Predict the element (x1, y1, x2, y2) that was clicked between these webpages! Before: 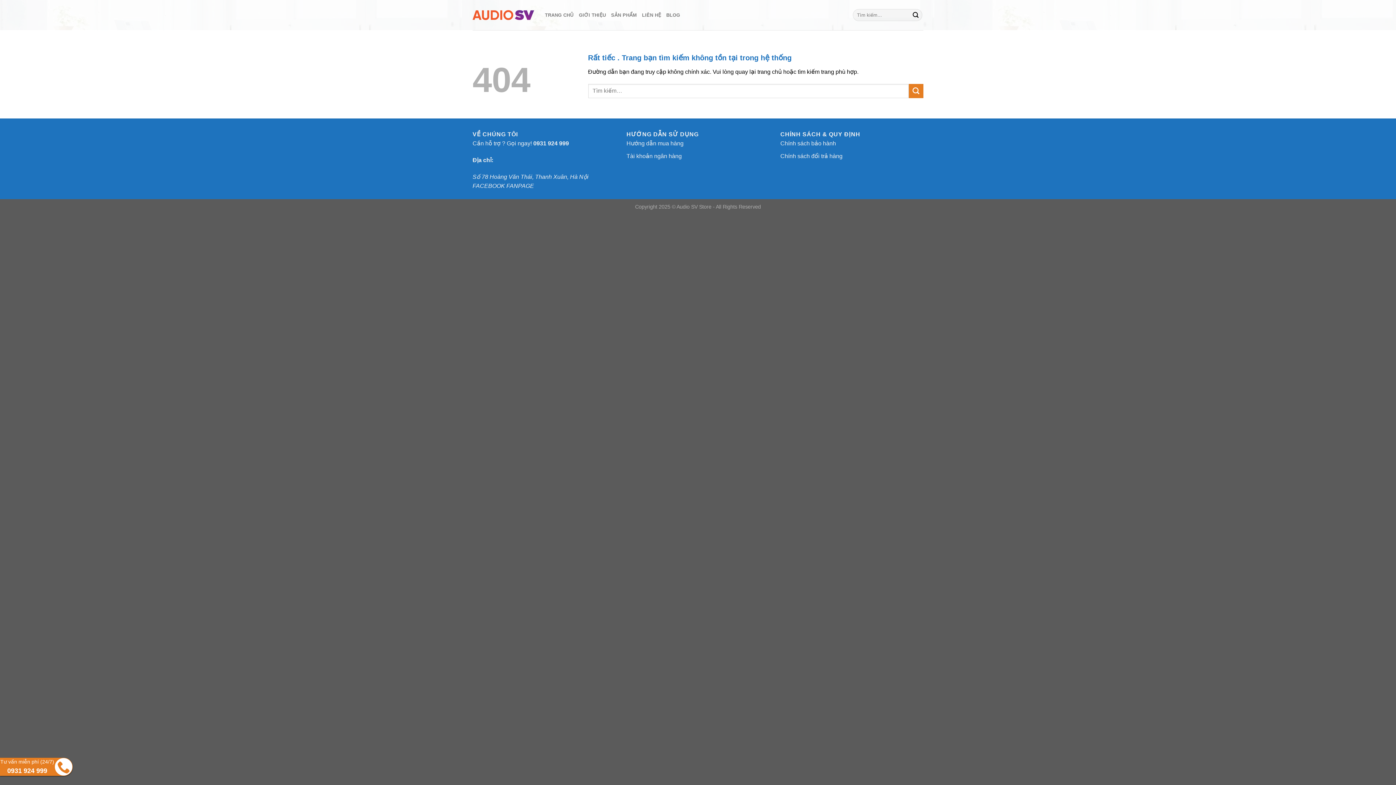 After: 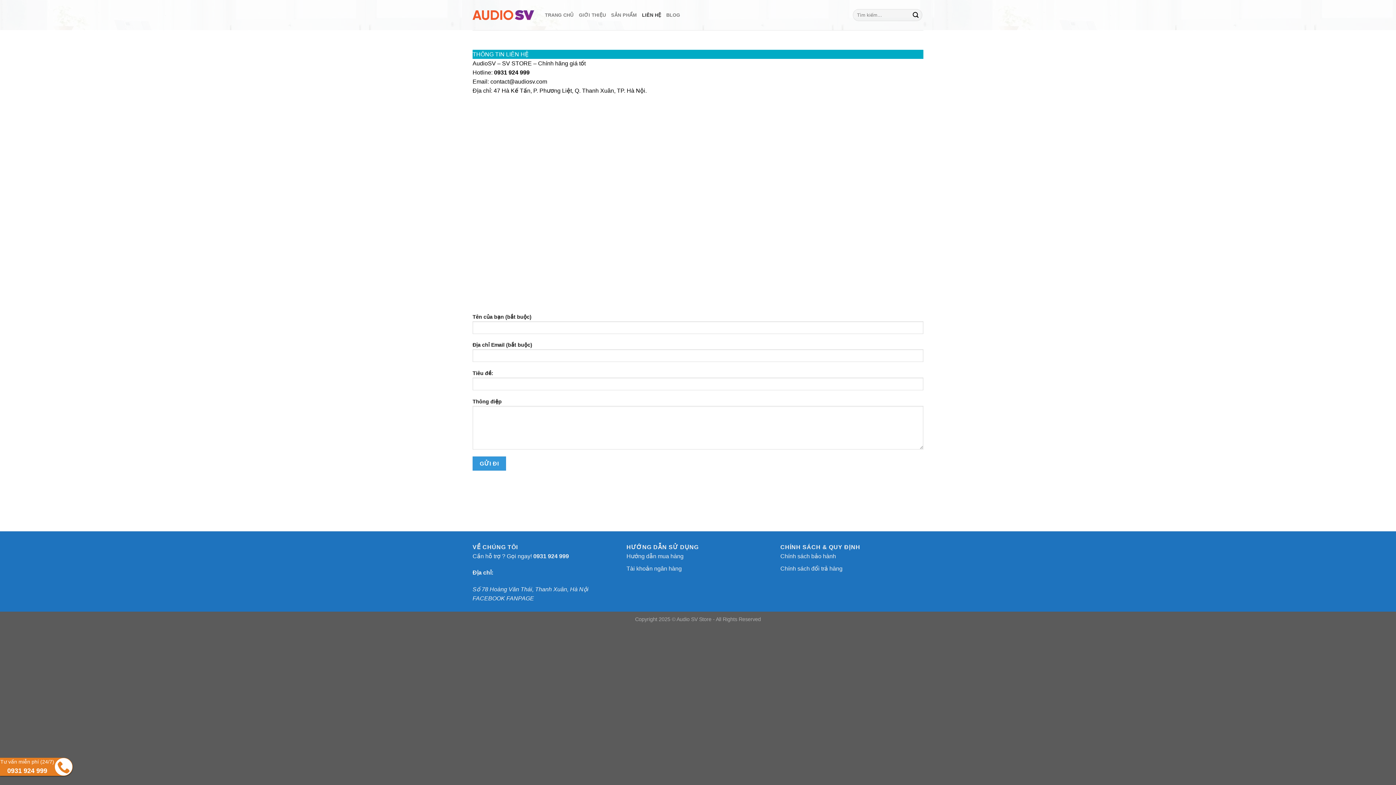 Action: label: LIÊN HỆ bbox: (642, 7, 661, 22)